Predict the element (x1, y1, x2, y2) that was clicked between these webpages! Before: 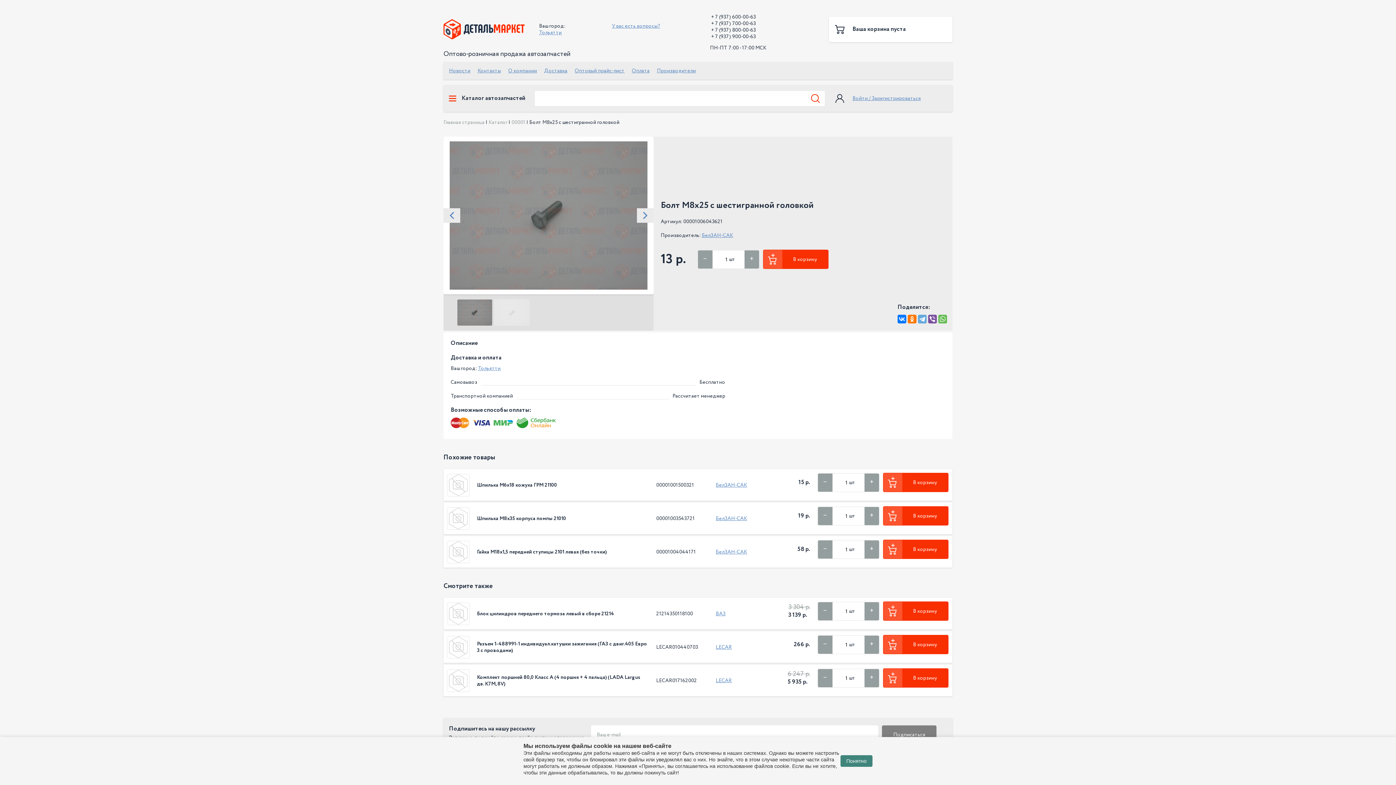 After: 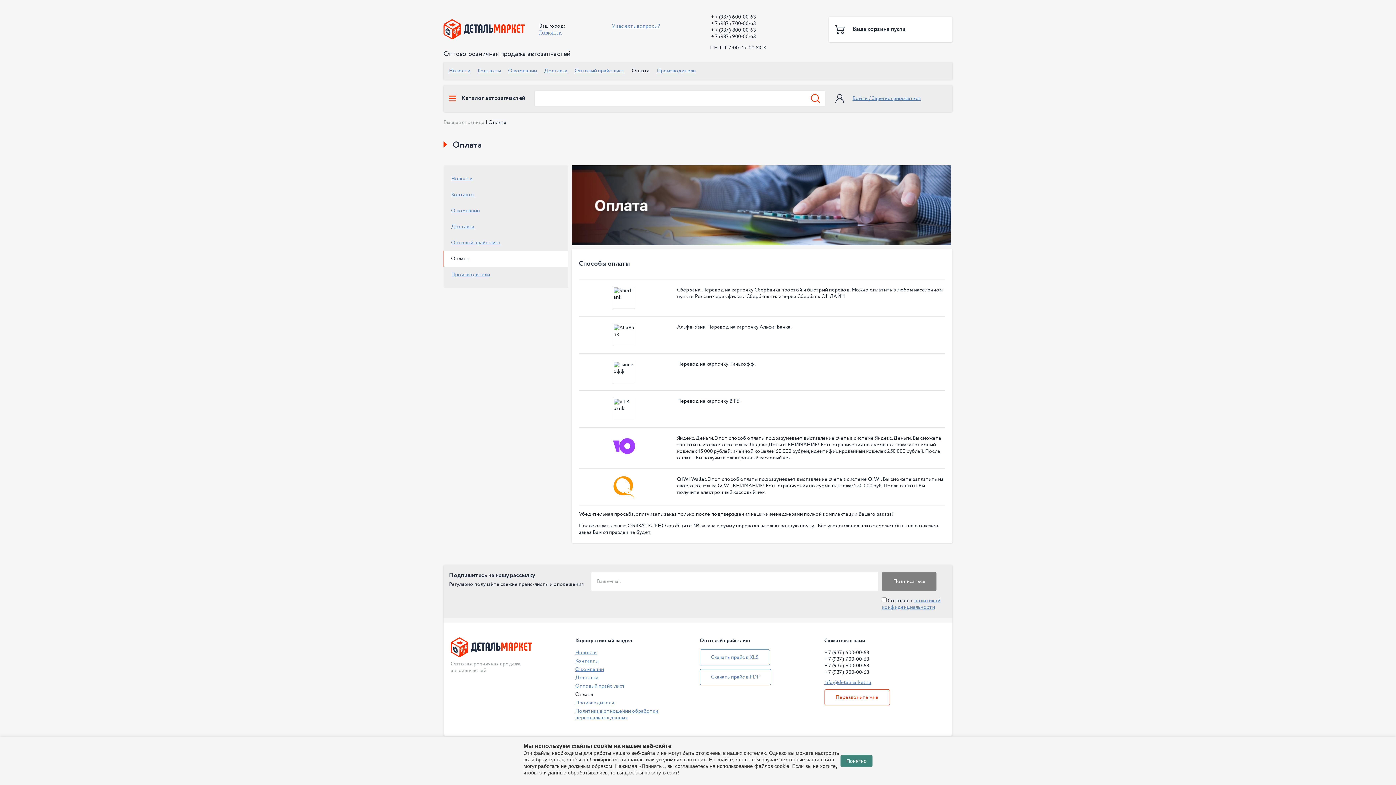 Action: label: Оплата bbox: (632, 67, 649, 74)